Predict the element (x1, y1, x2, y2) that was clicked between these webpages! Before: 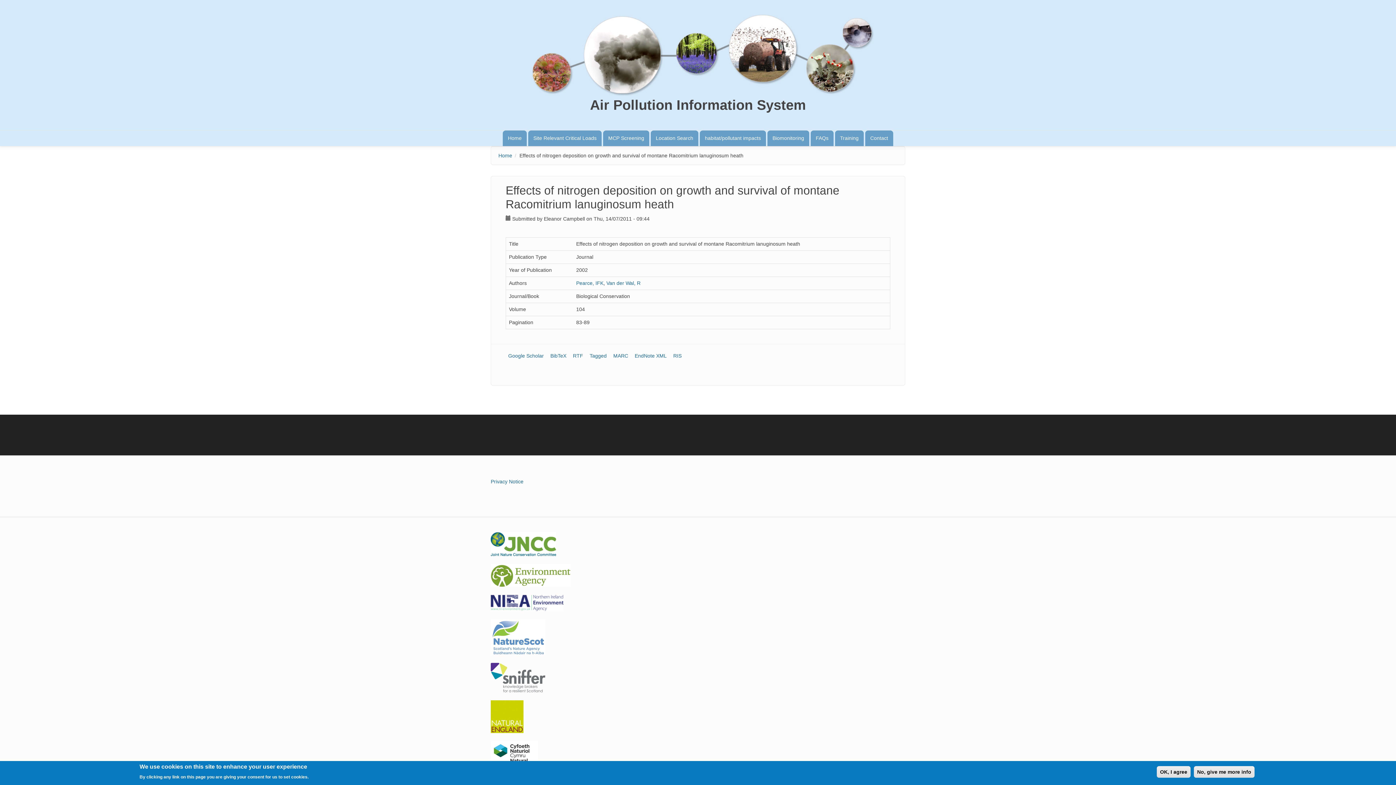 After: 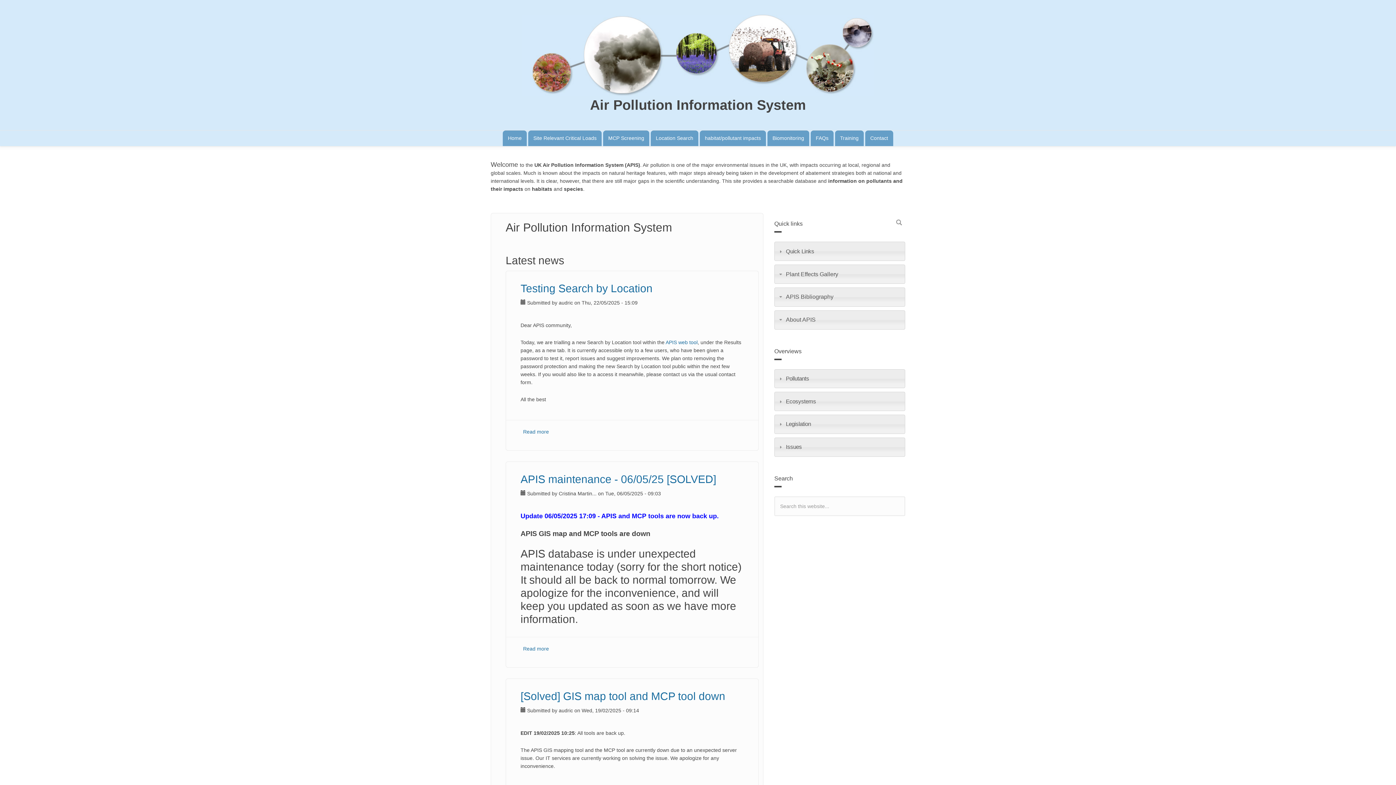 Action: bbox: (504, 130, 524, 146) label: Home